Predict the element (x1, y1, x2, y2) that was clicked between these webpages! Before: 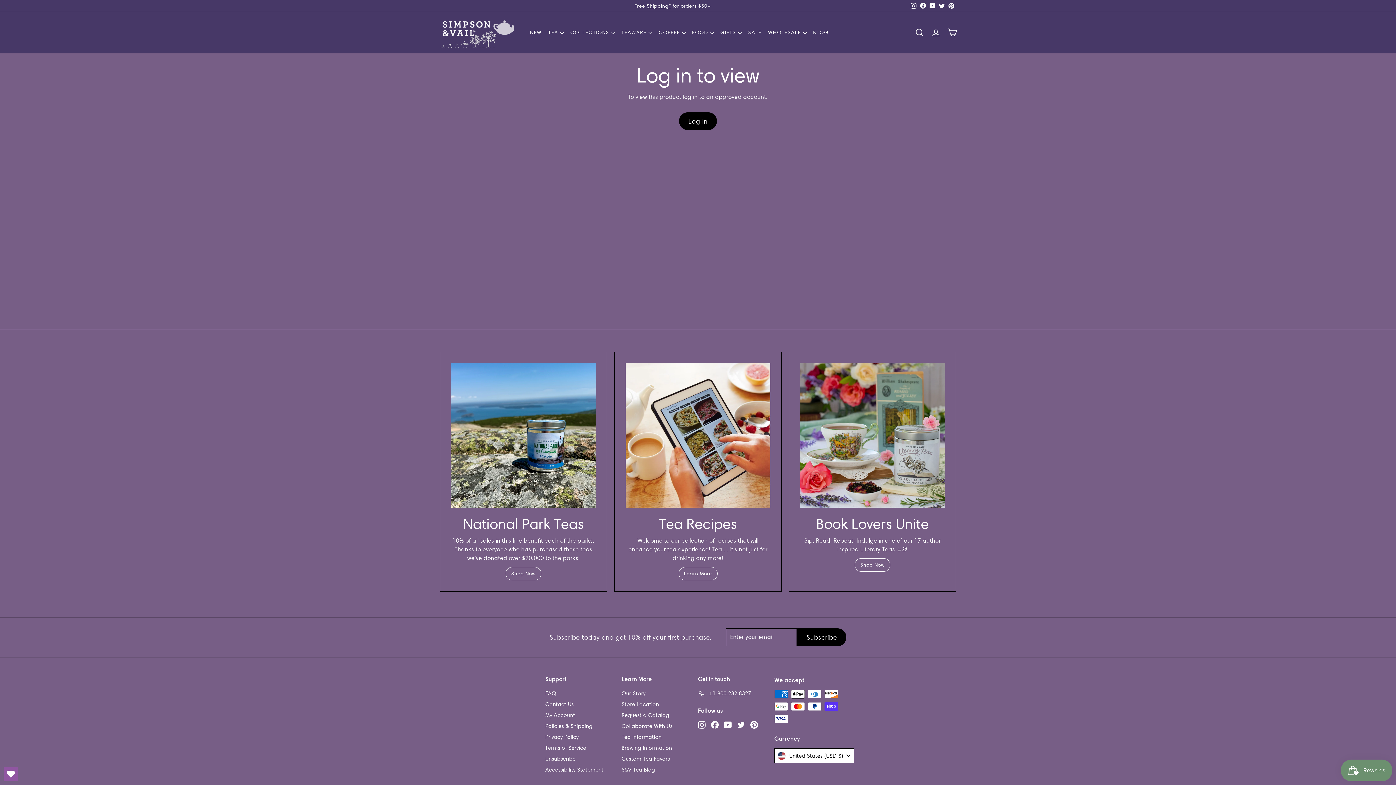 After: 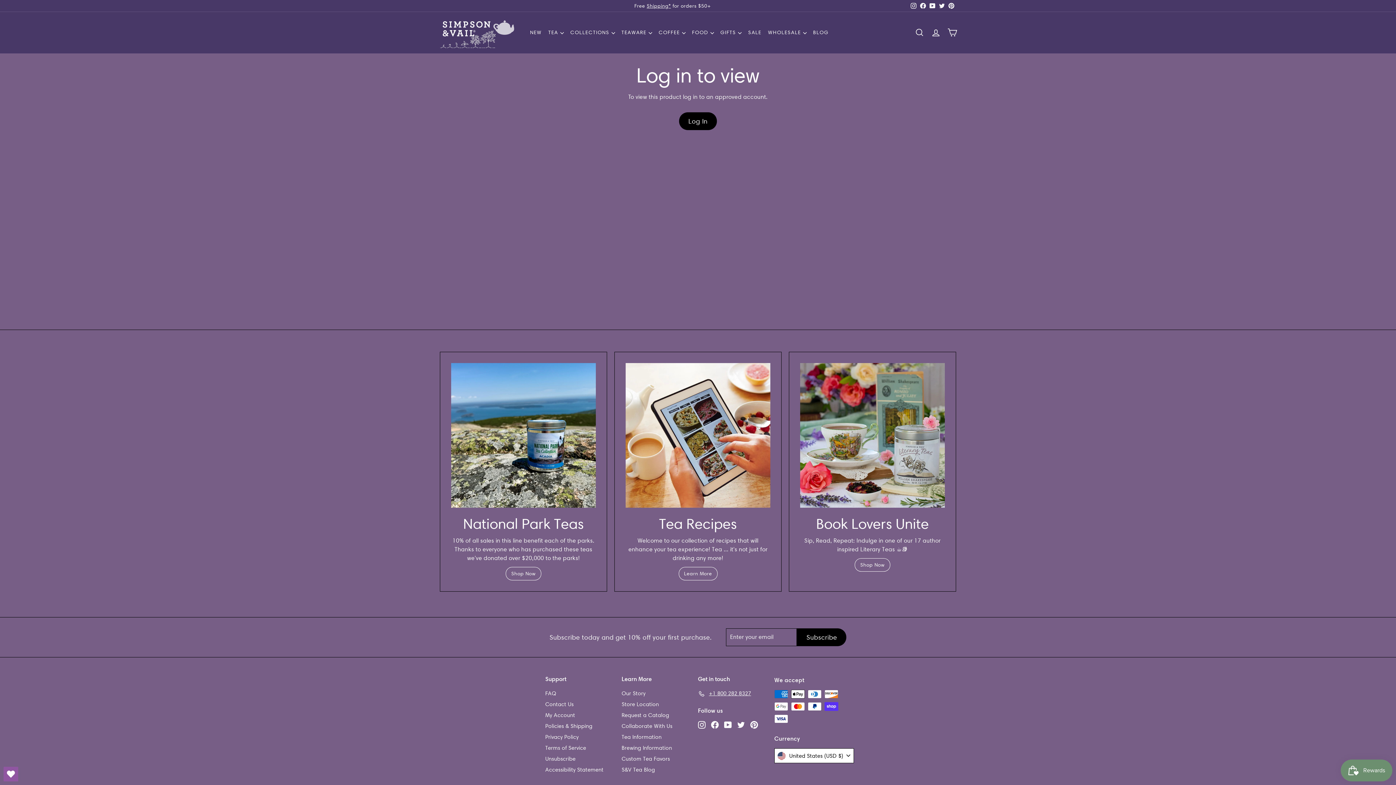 Action: bbox: (774, 748, 854, 763) label: United States (USD $)